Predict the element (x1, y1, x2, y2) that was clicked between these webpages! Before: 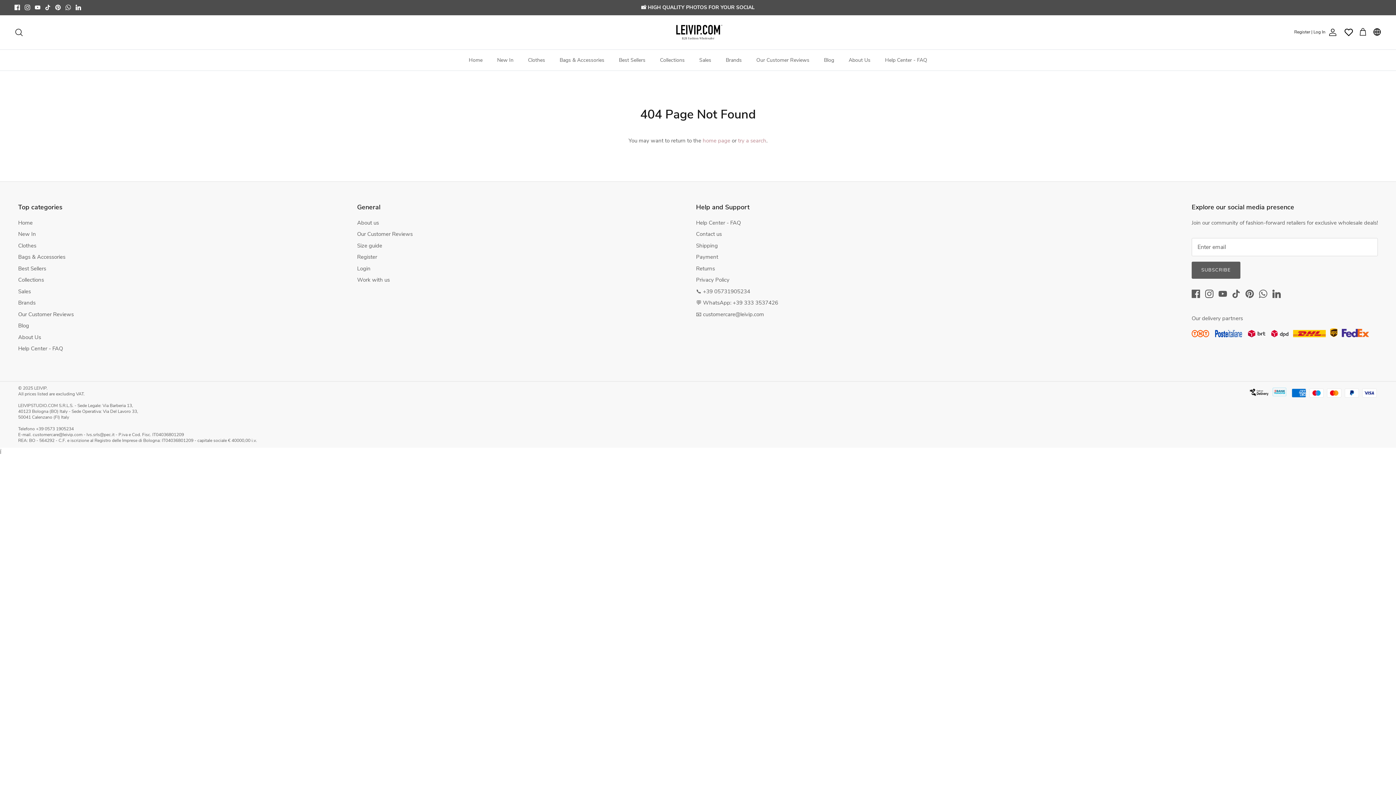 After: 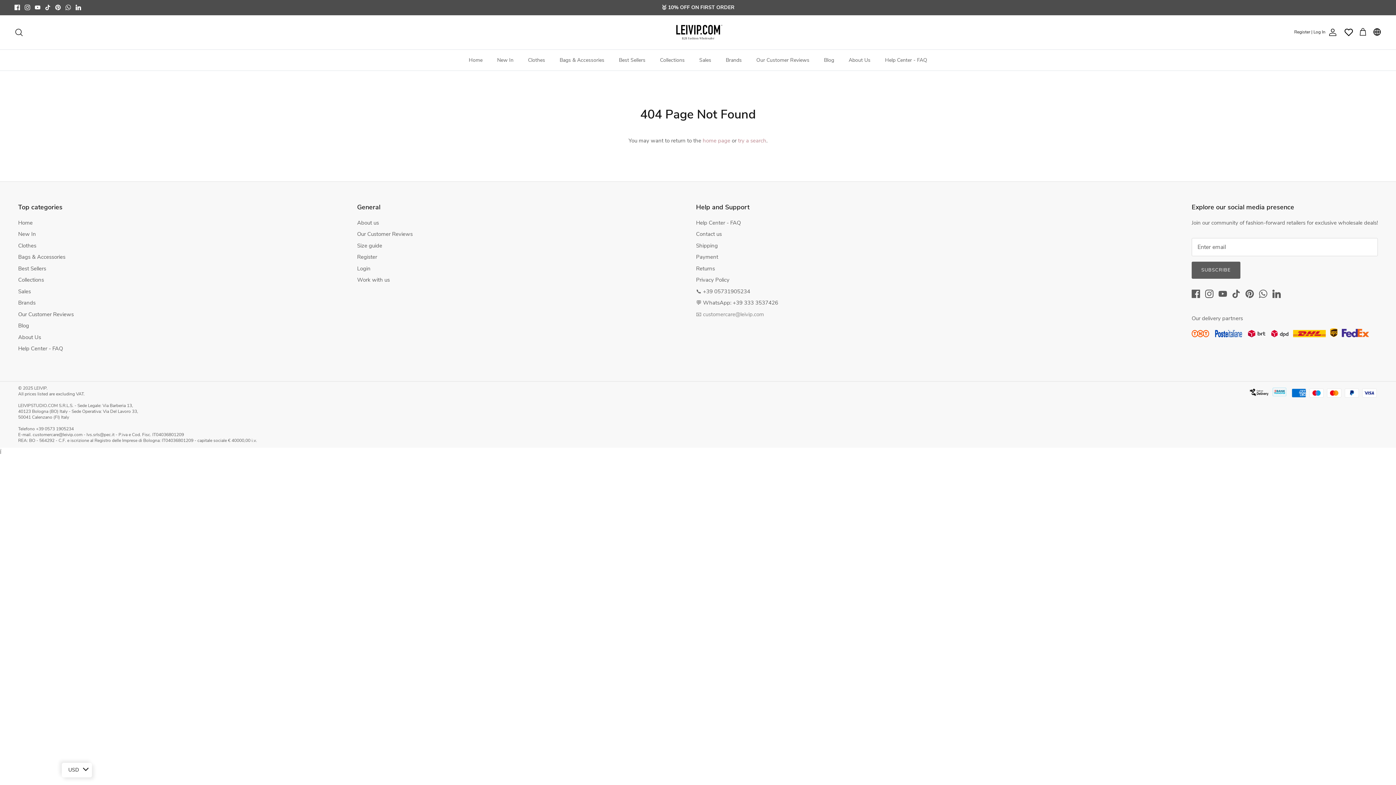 Action: label: 📧 customercare@leivip.com bbox: (696, 310, 764, 318)